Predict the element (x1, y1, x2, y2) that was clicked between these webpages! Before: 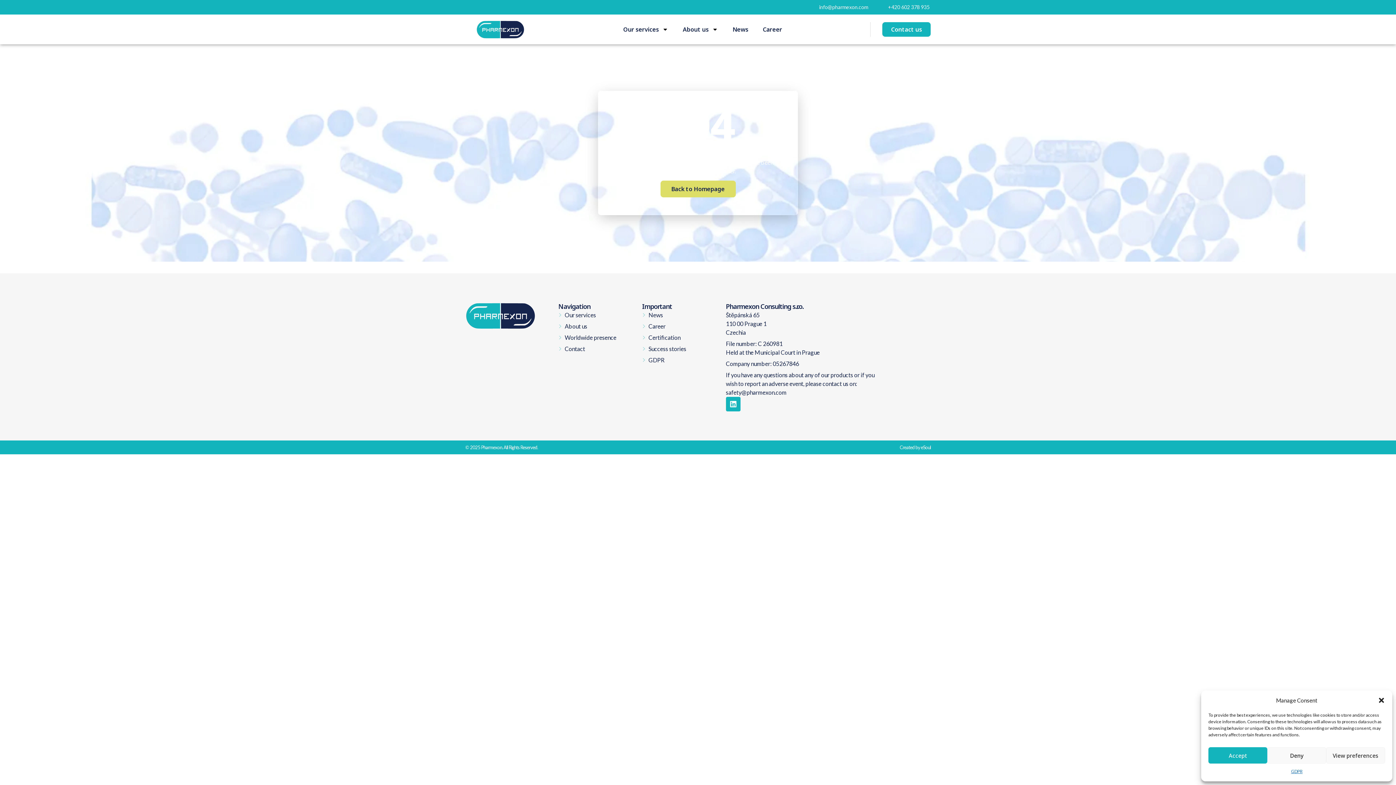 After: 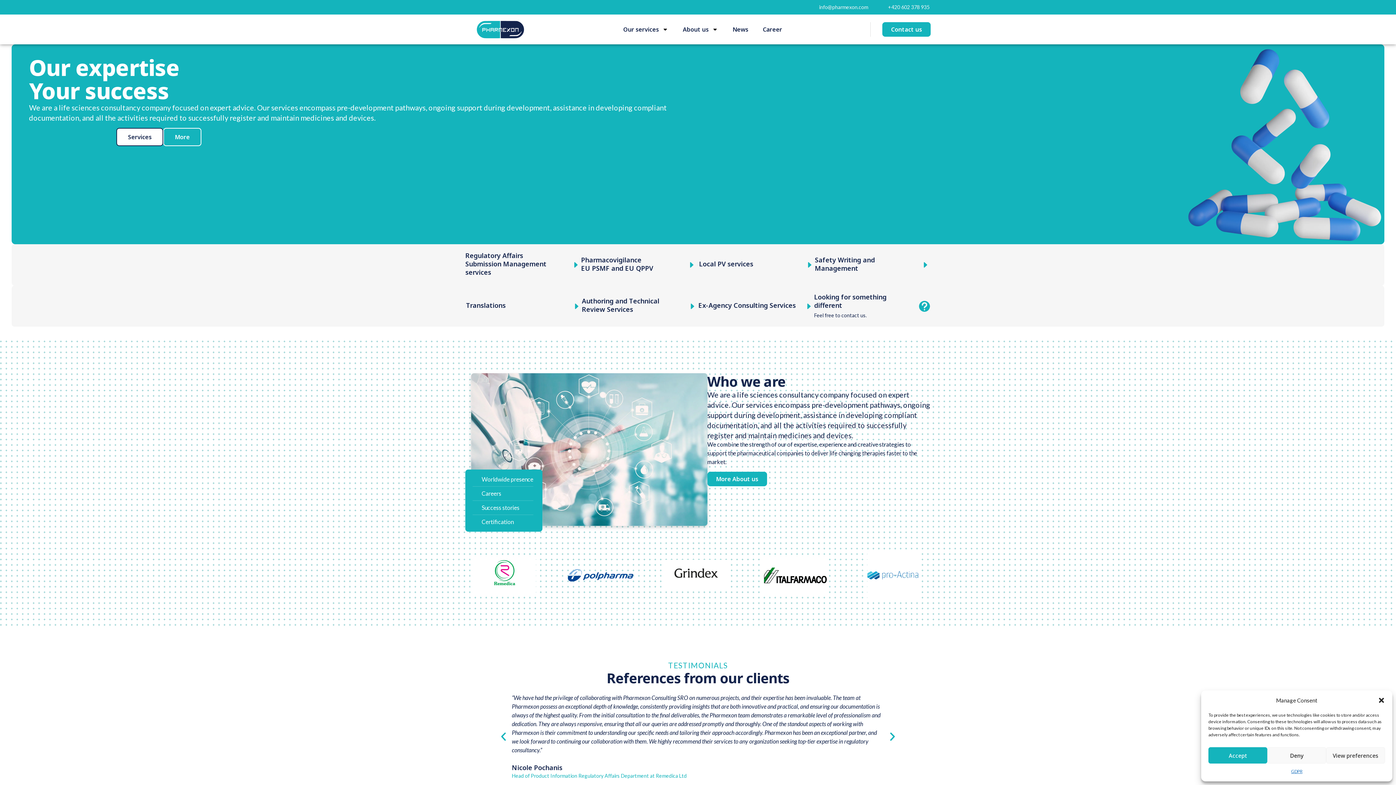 Action: bbox: (465, 20, 535, 38)